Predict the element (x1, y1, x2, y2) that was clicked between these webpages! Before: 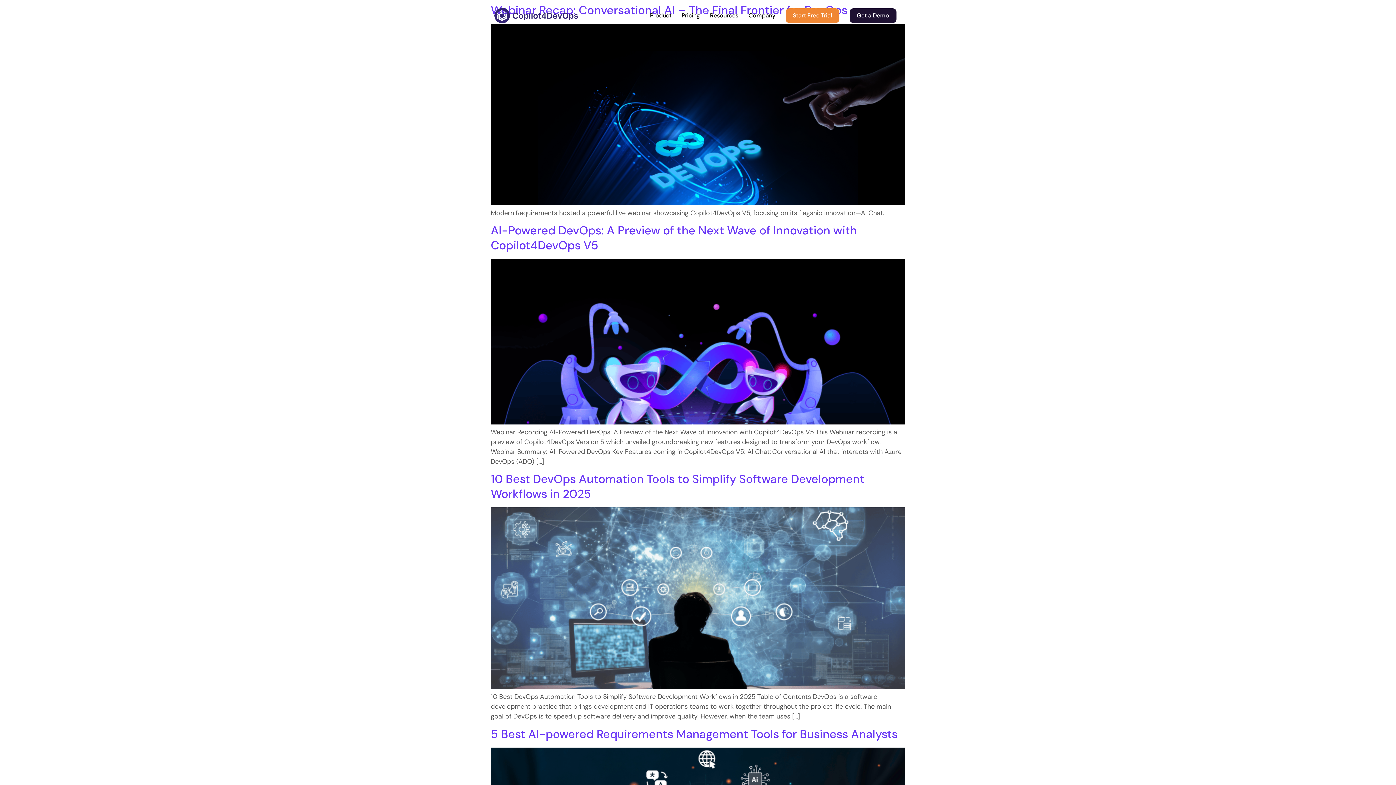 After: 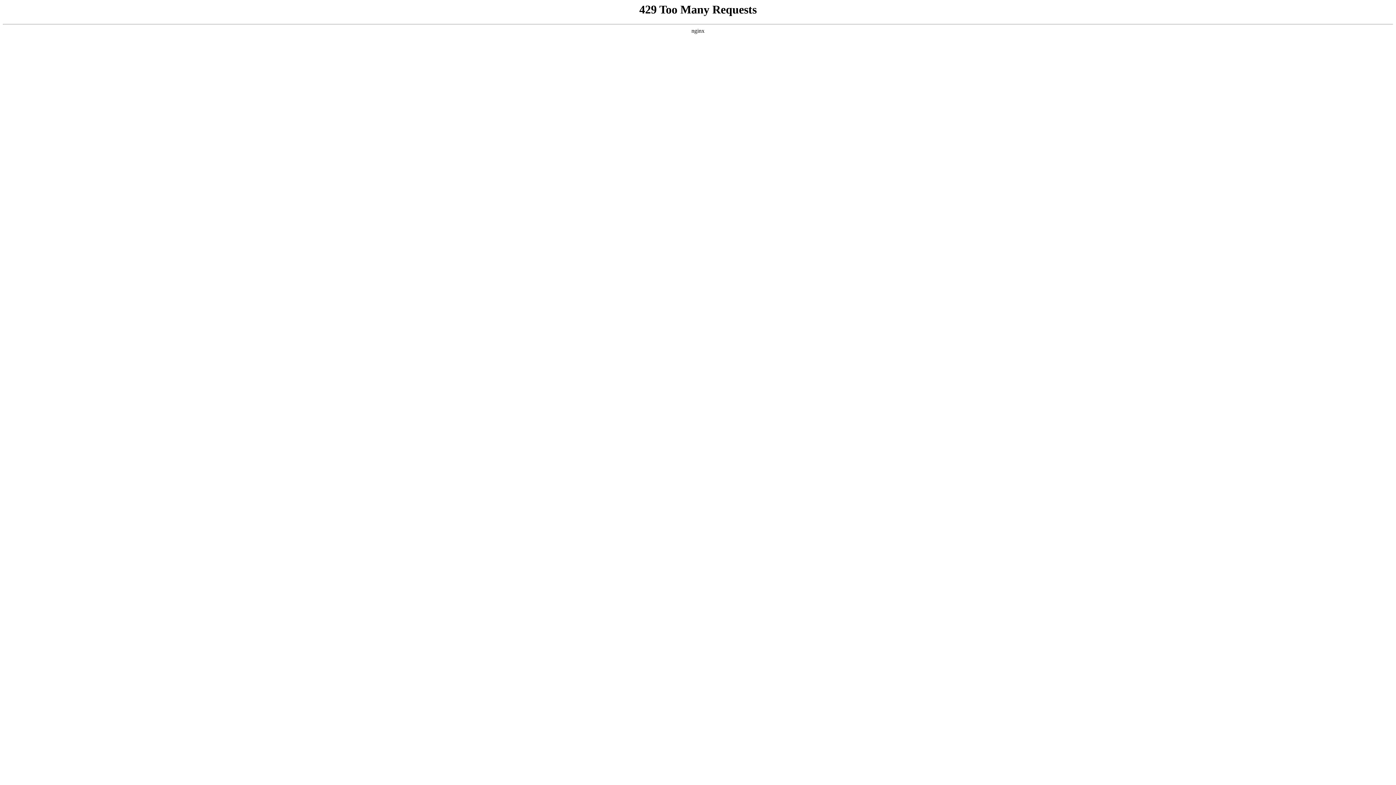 Action: bbox: (780, 3, 844, 27) label: Start Free Trial